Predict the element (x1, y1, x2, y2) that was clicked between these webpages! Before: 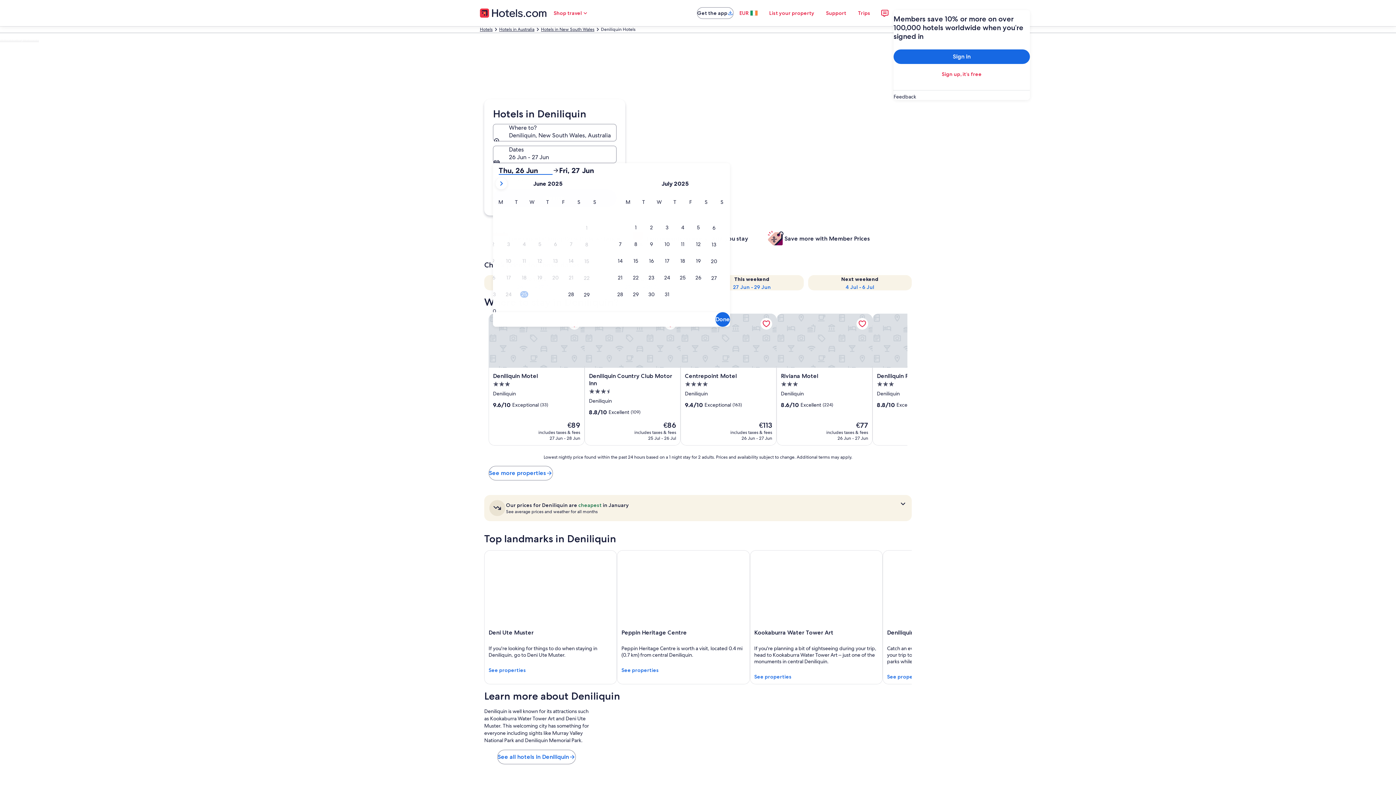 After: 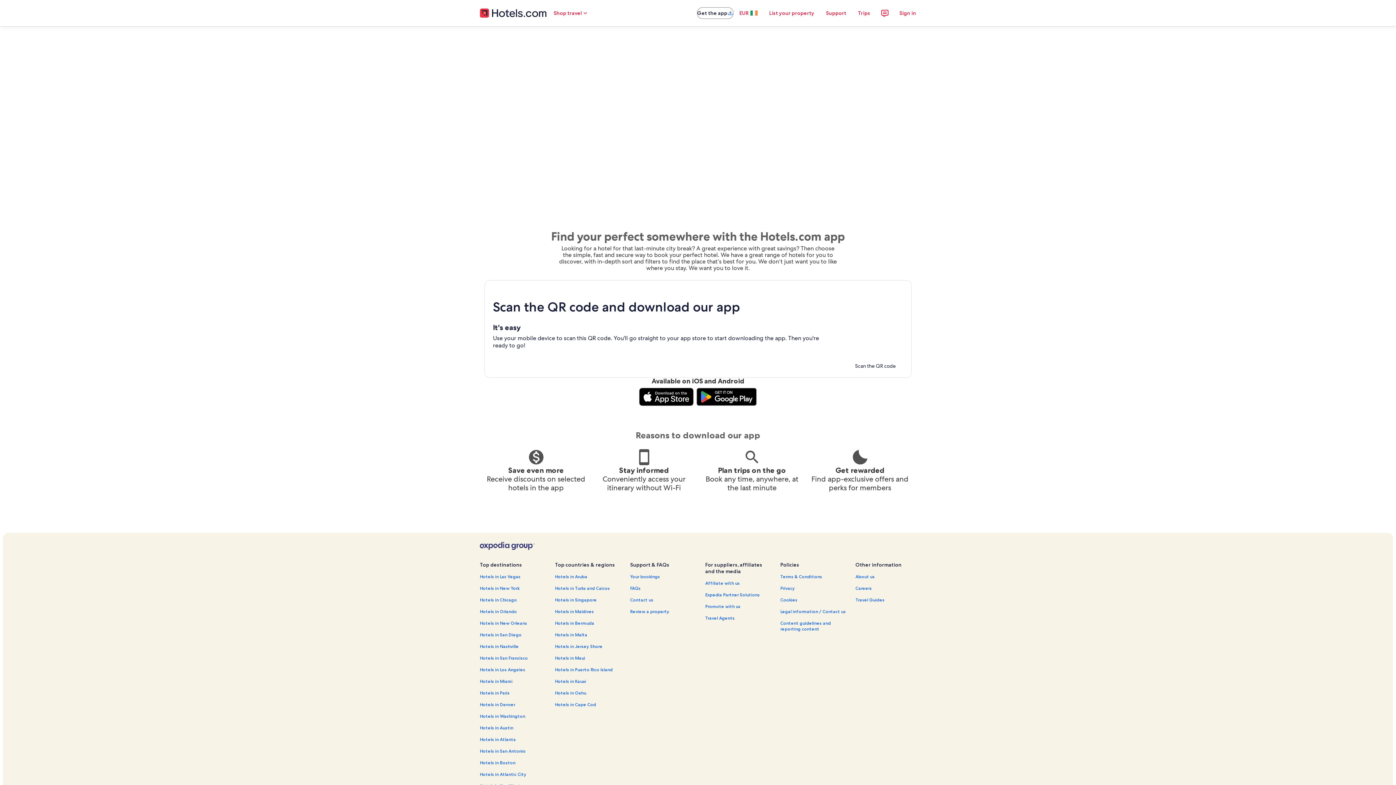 Action: label: Get the app bbox: (697, 7, 733, 18)